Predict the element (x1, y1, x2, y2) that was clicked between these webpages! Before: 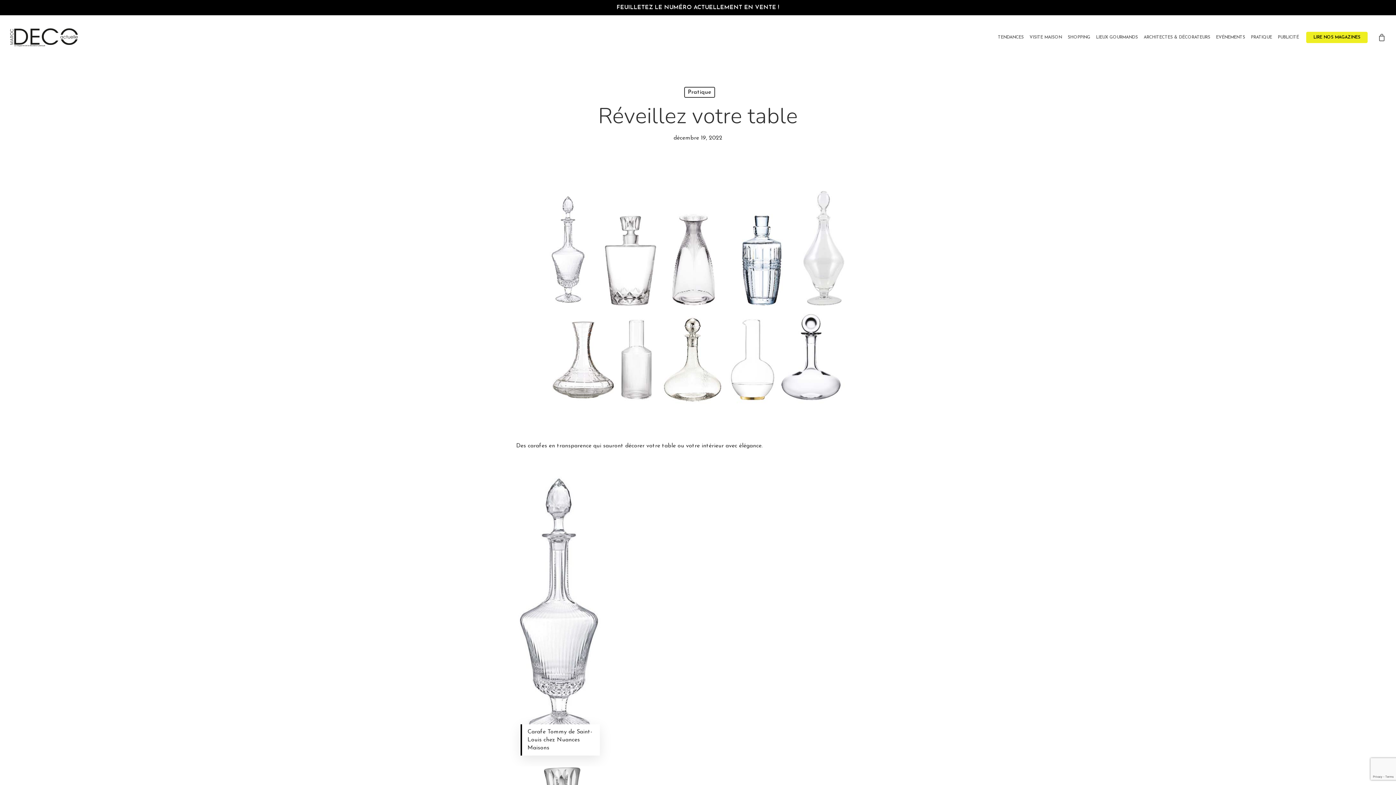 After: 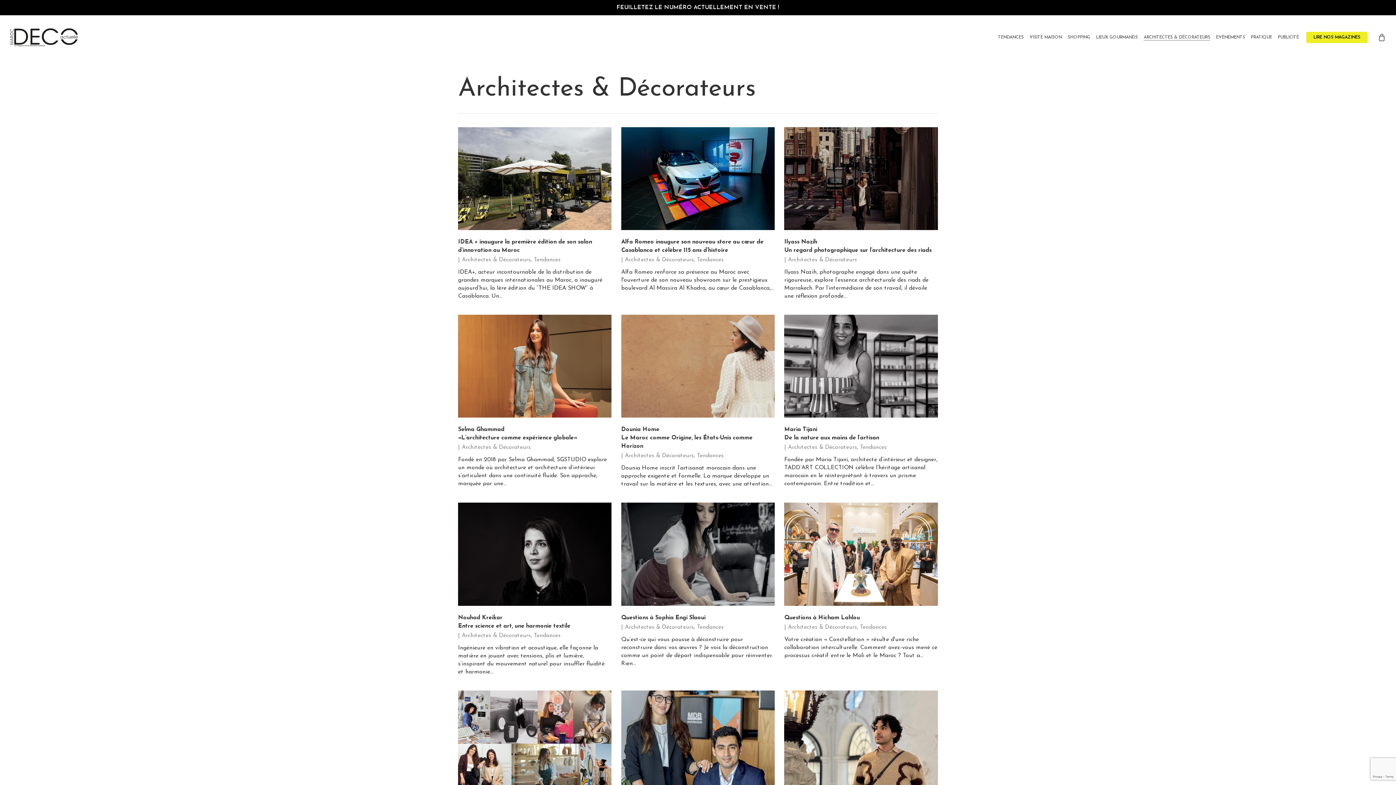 Action: bbox: (1144, 34, 1210, 40) label: ARCHITECTES & DÉCORATEURS